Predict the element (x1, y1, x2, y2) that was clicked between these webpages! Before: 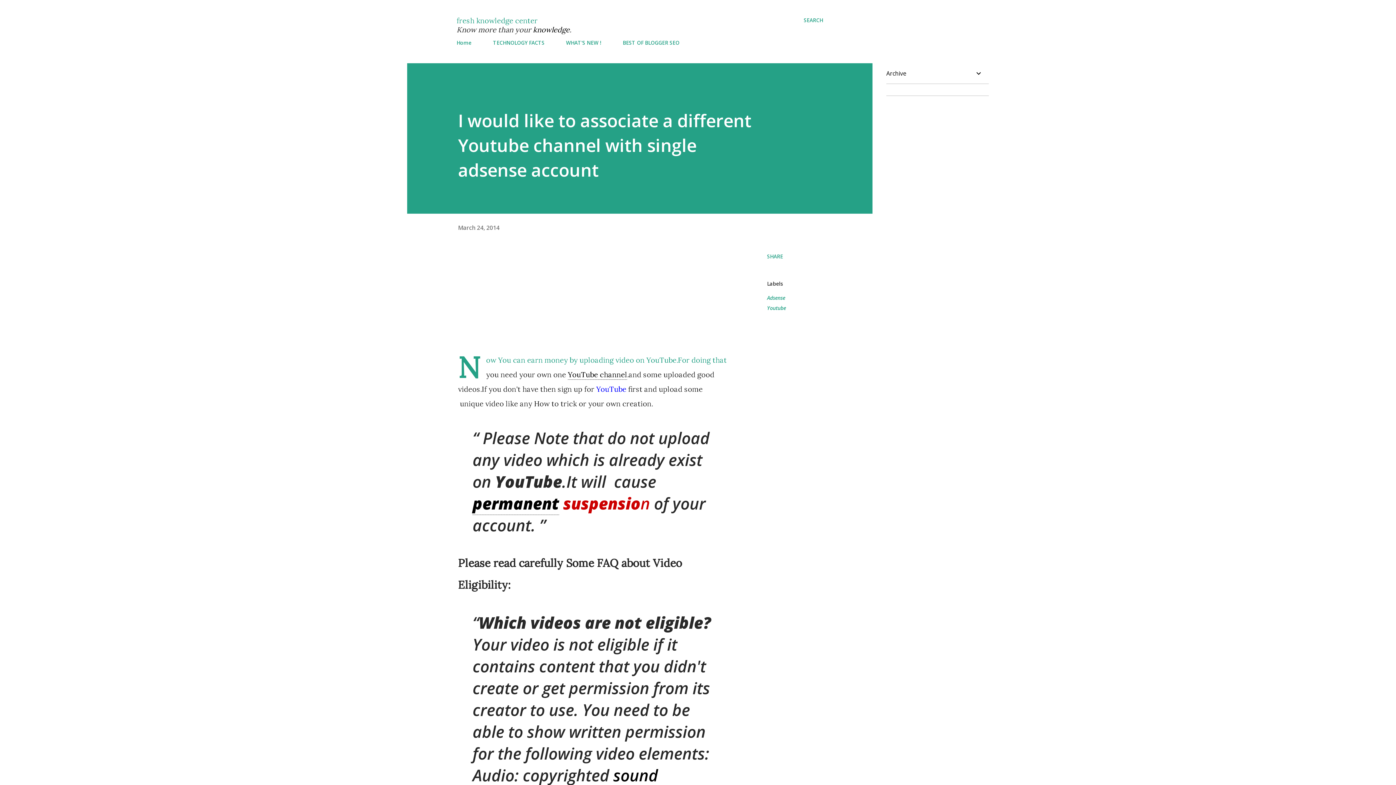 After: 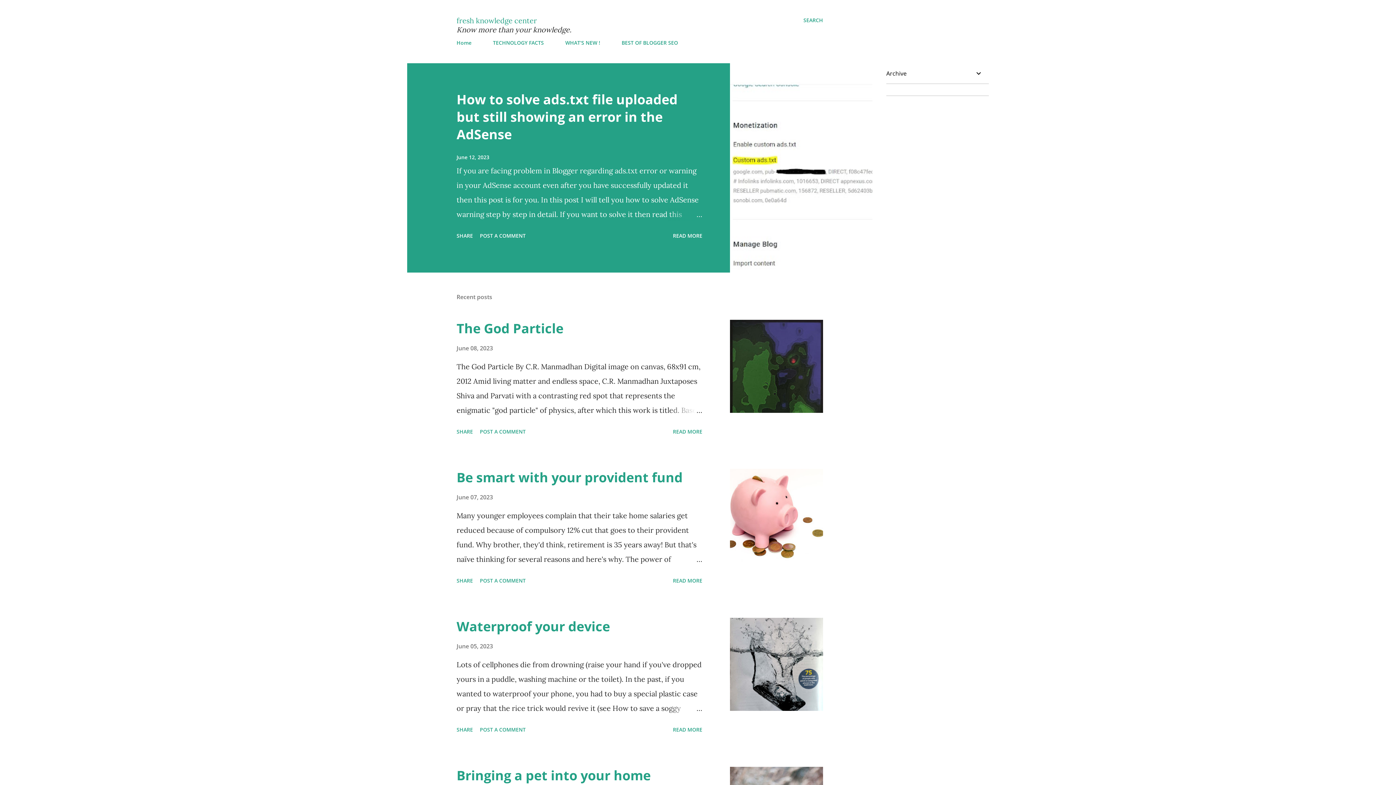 Action: label: fresh knowledge center bbox: (456, 16, 537, 25)